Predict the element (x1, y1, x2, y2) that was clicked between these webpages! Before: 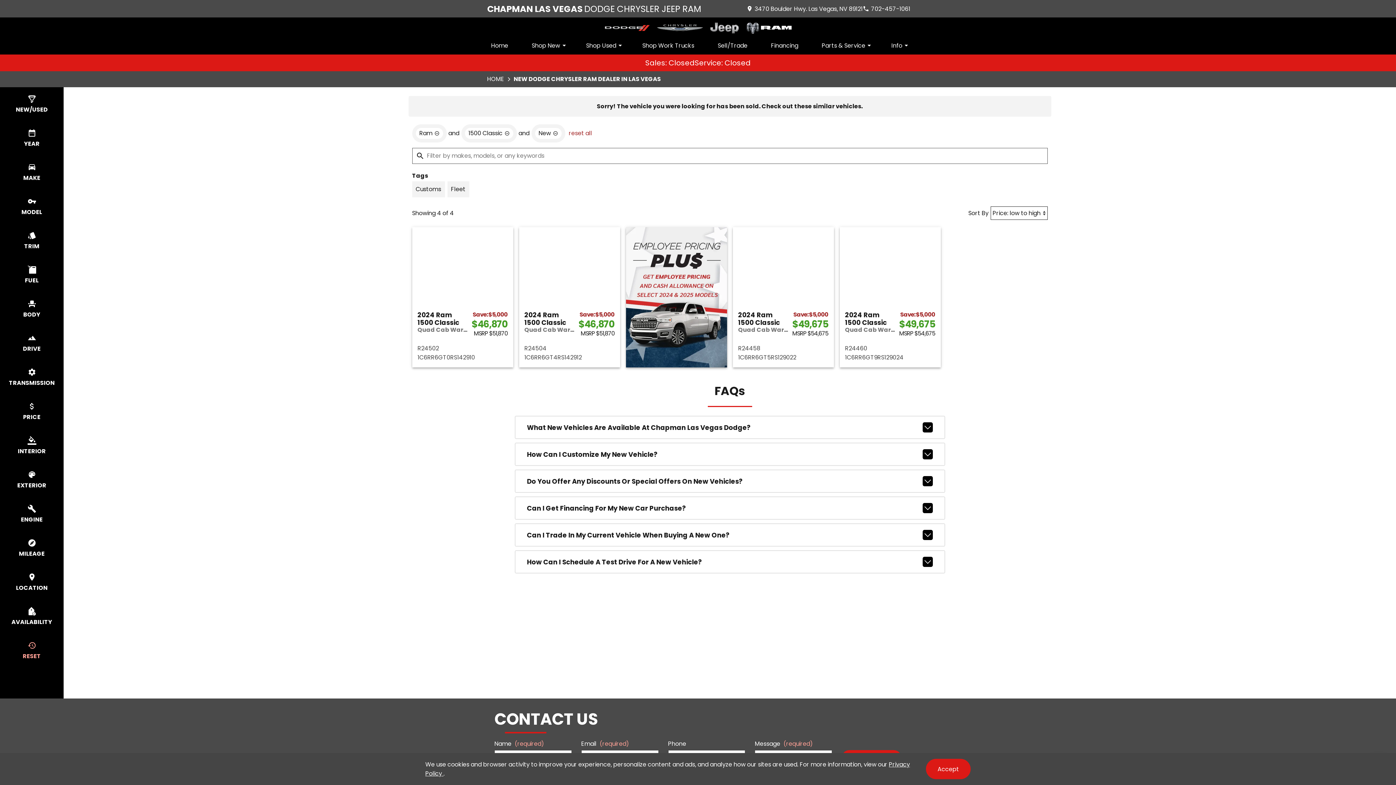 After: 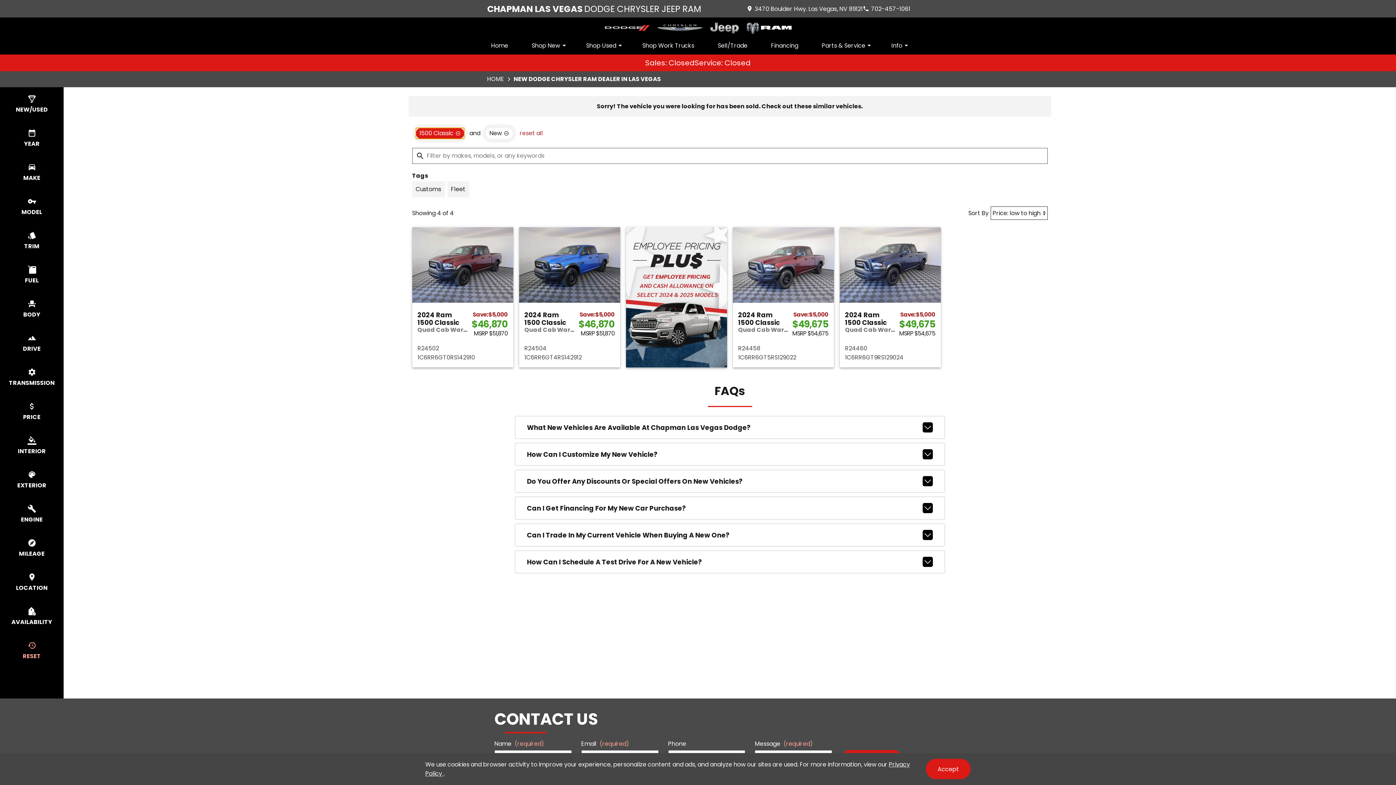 Action: label: remove option Ram bbox: (415, 127, 443, 138)